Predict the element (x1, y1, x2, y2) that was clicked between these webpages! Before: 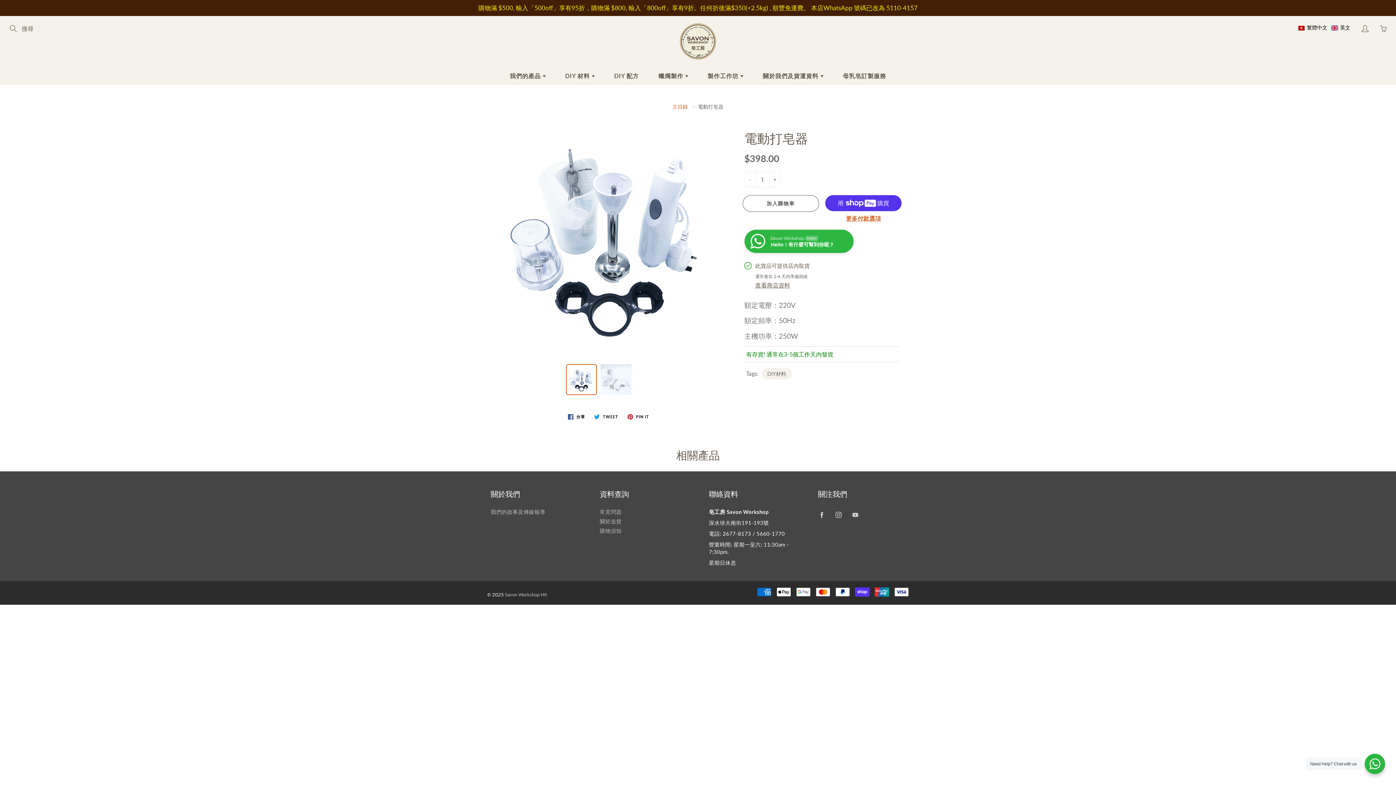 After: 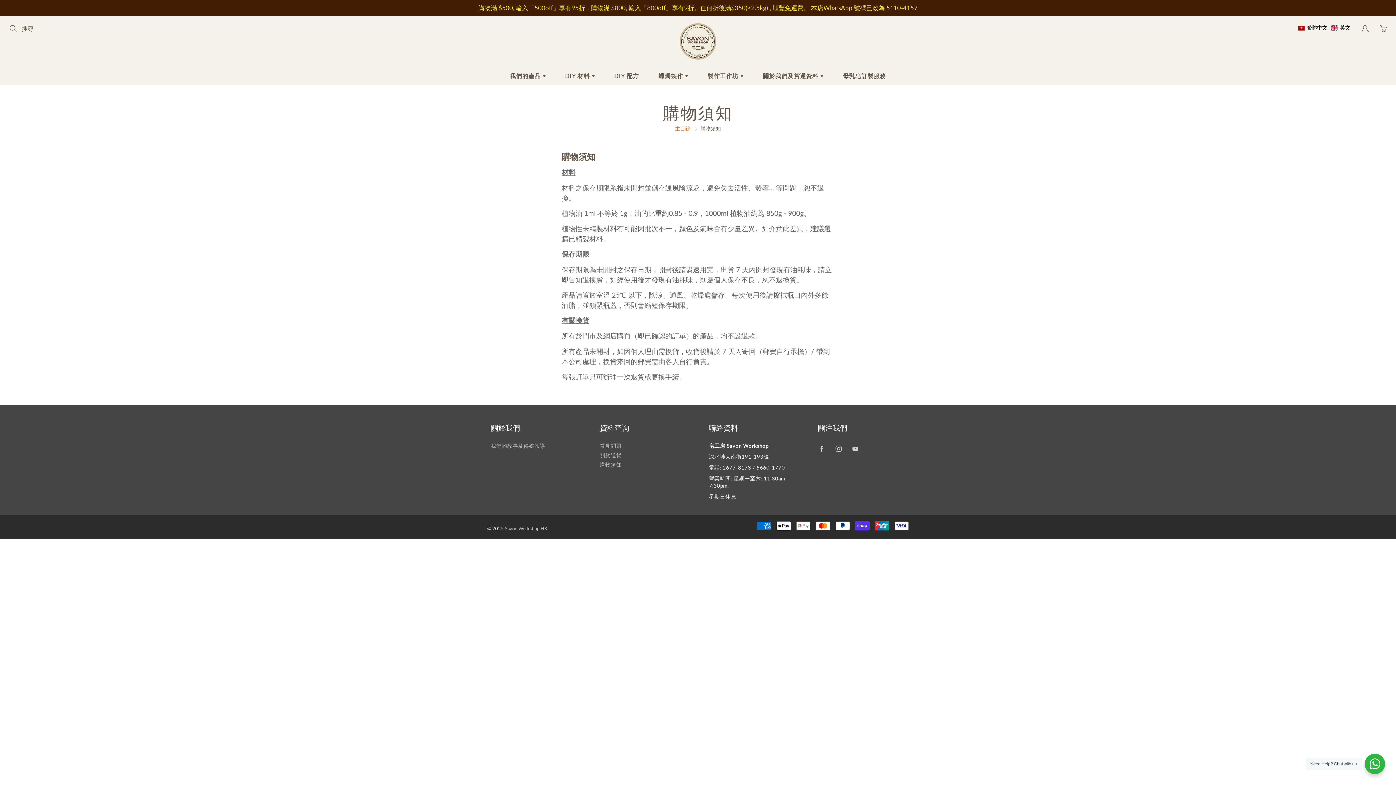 Action: label: 購物須知 bbox: (600, 528, 621, 534)